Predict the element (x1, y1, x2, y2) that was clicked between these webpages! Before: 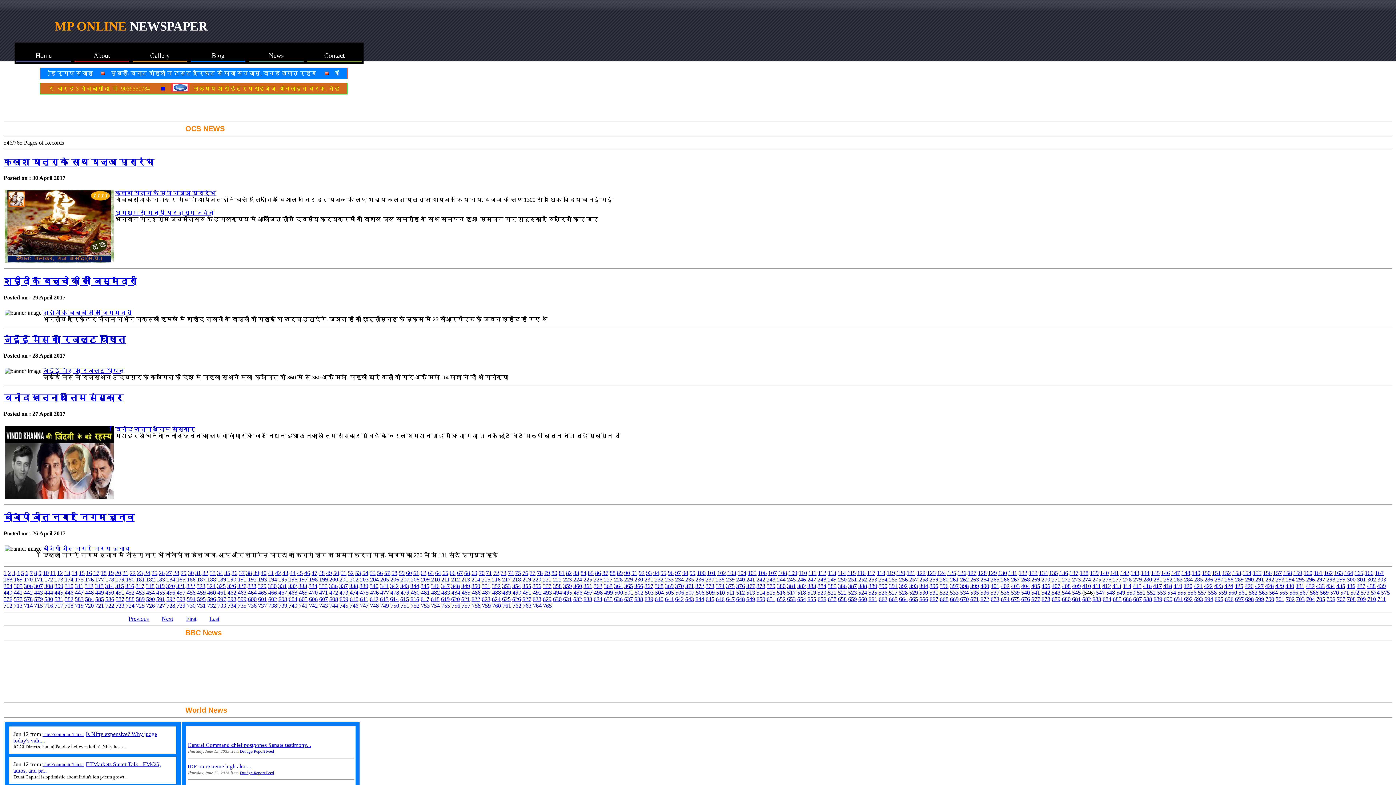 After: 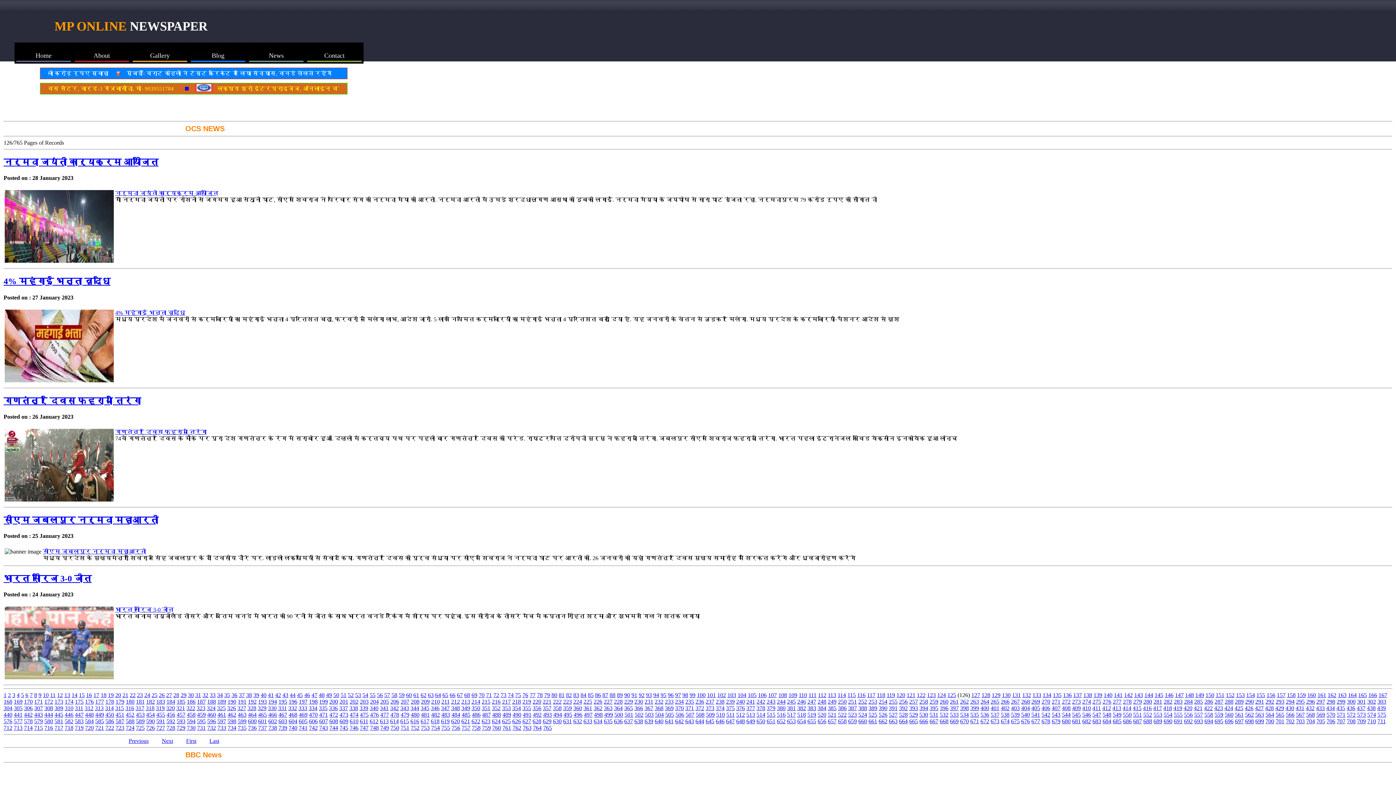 Action: label: 126 bbox: (957, 570, 966, 576)